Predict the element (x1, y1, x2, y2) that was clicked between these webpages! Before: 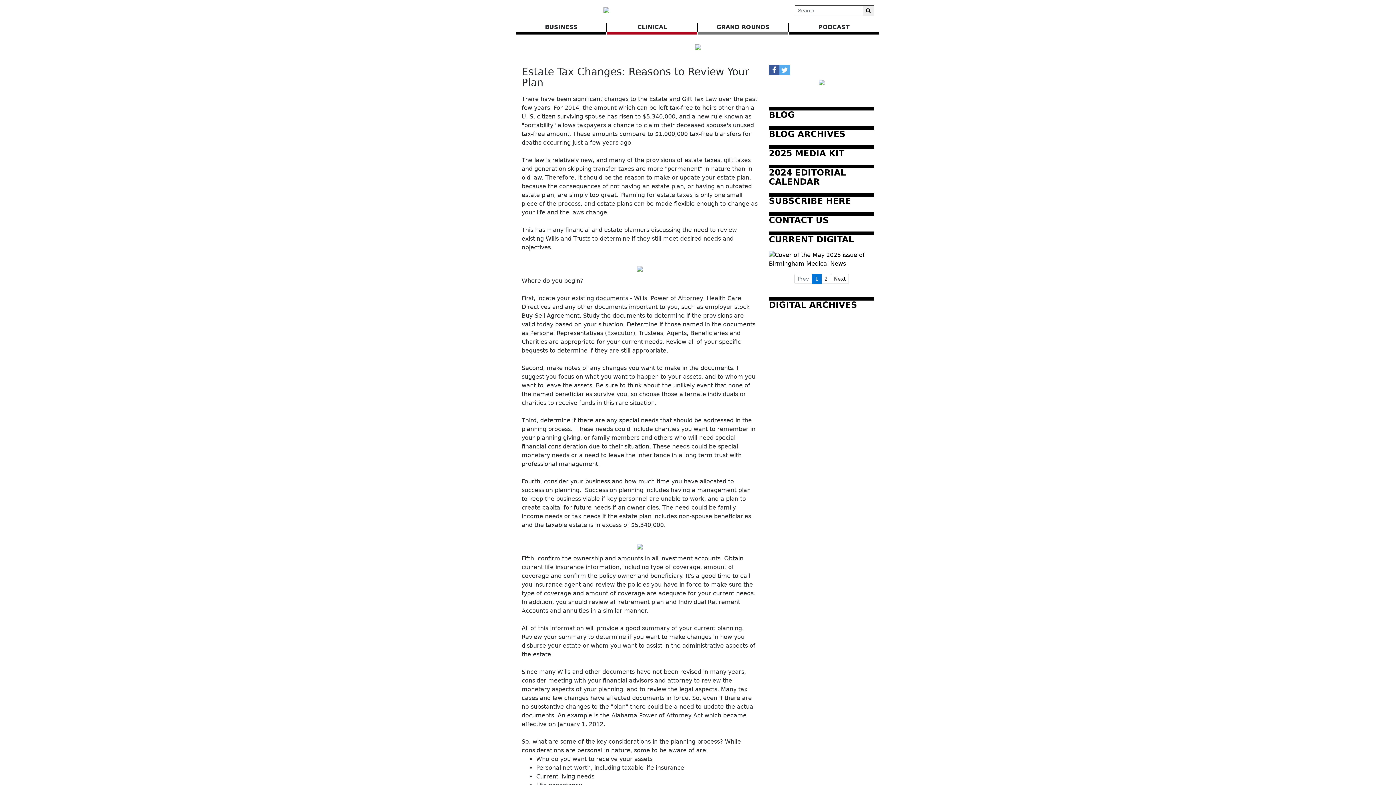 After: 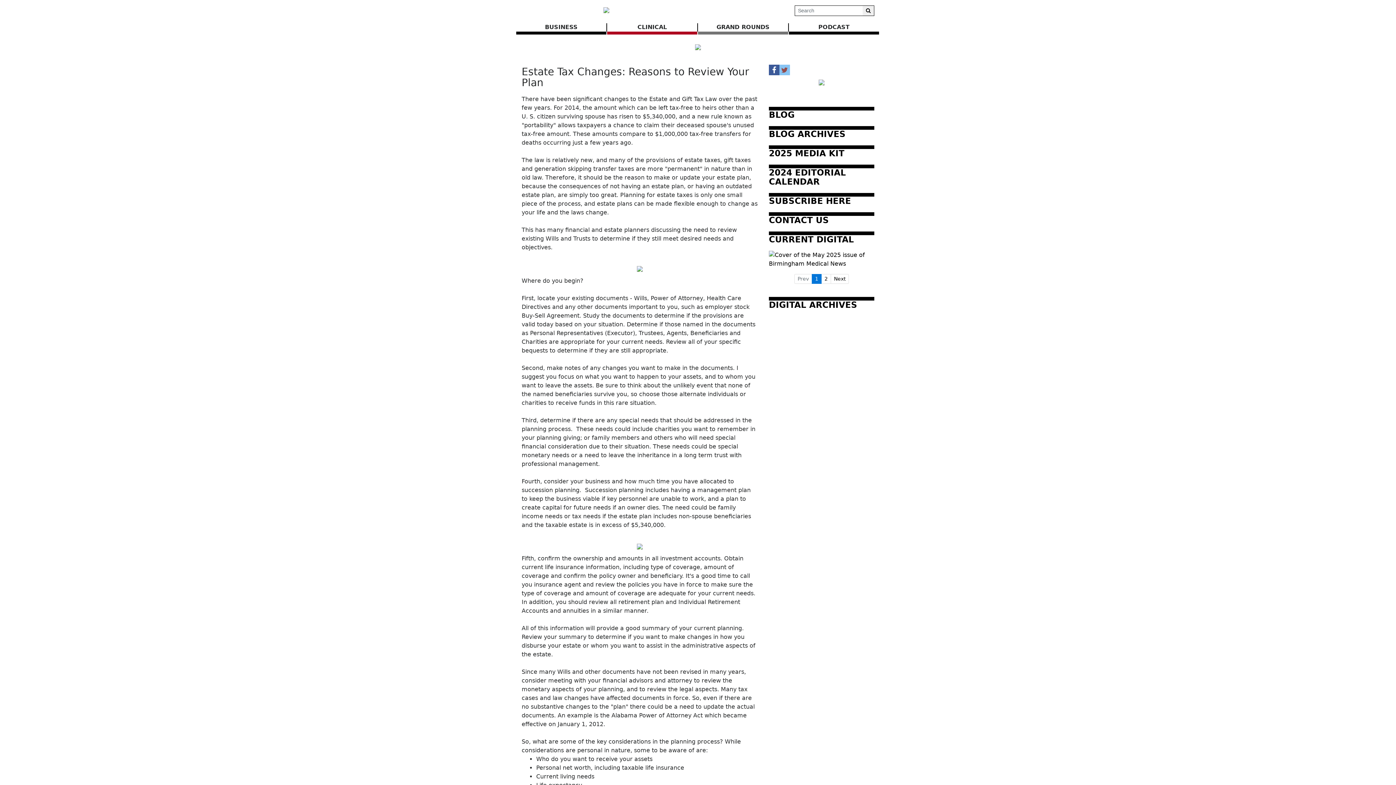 Action: bbox: (779, 64, 790, 75)